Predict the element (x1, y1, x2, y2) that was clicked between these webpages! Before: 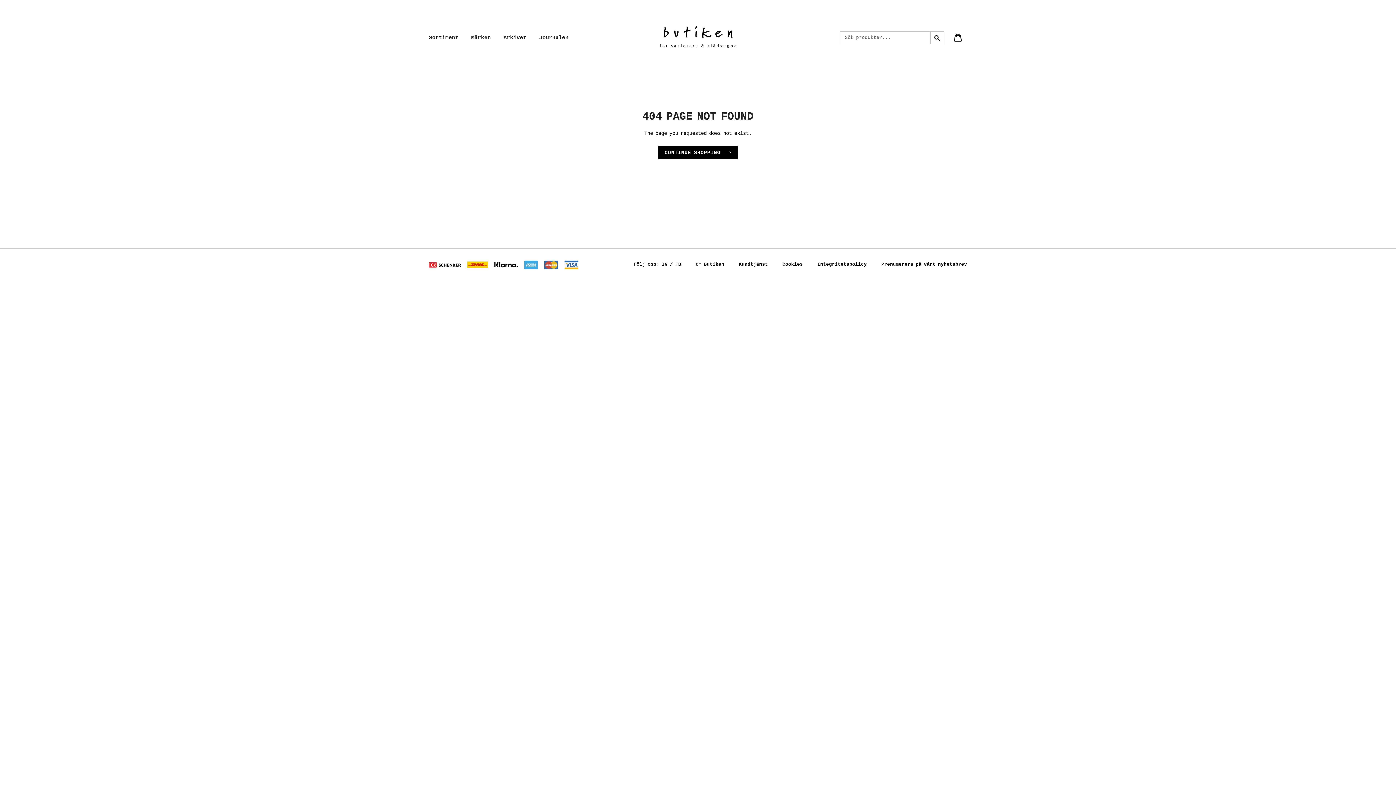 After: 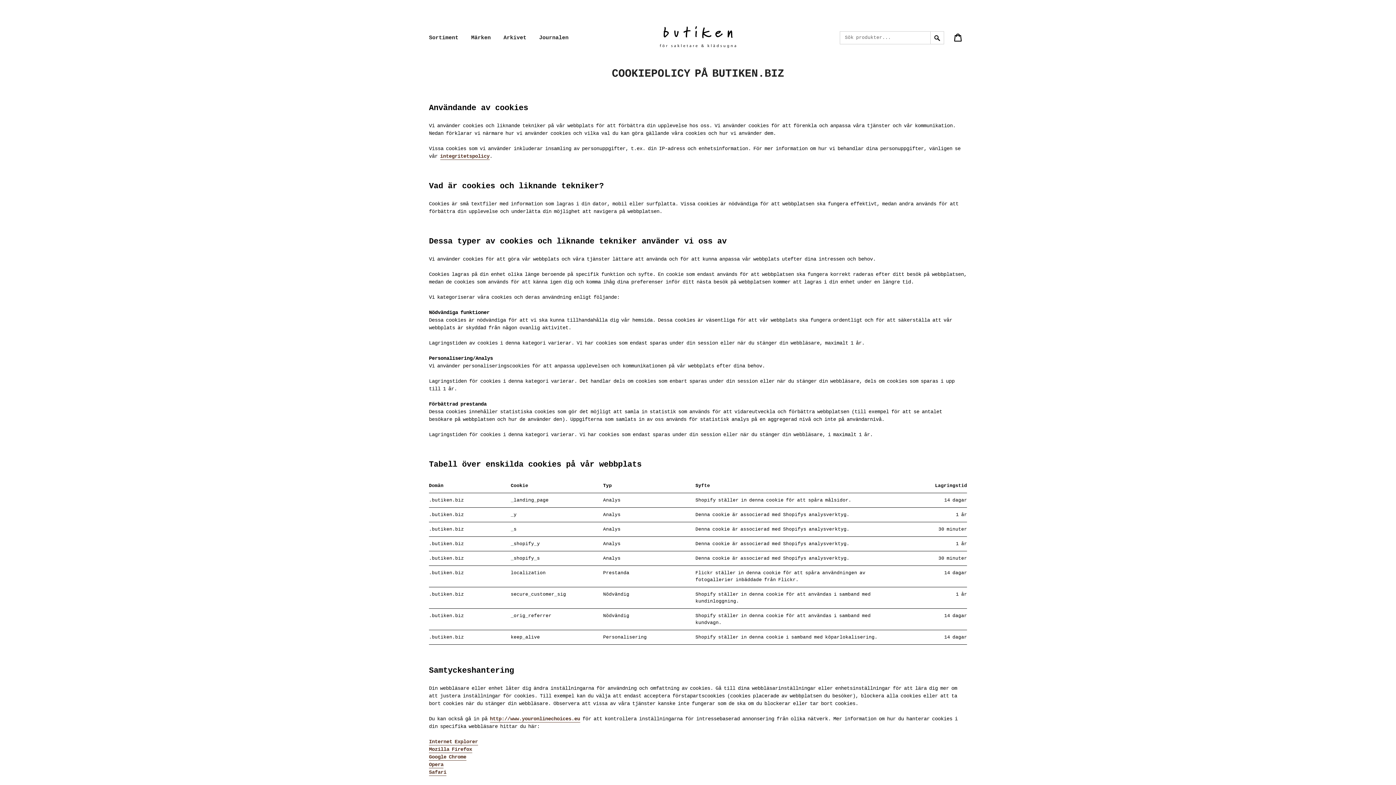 Action: label: Cookies bbox: (782, 260, 802, 269)